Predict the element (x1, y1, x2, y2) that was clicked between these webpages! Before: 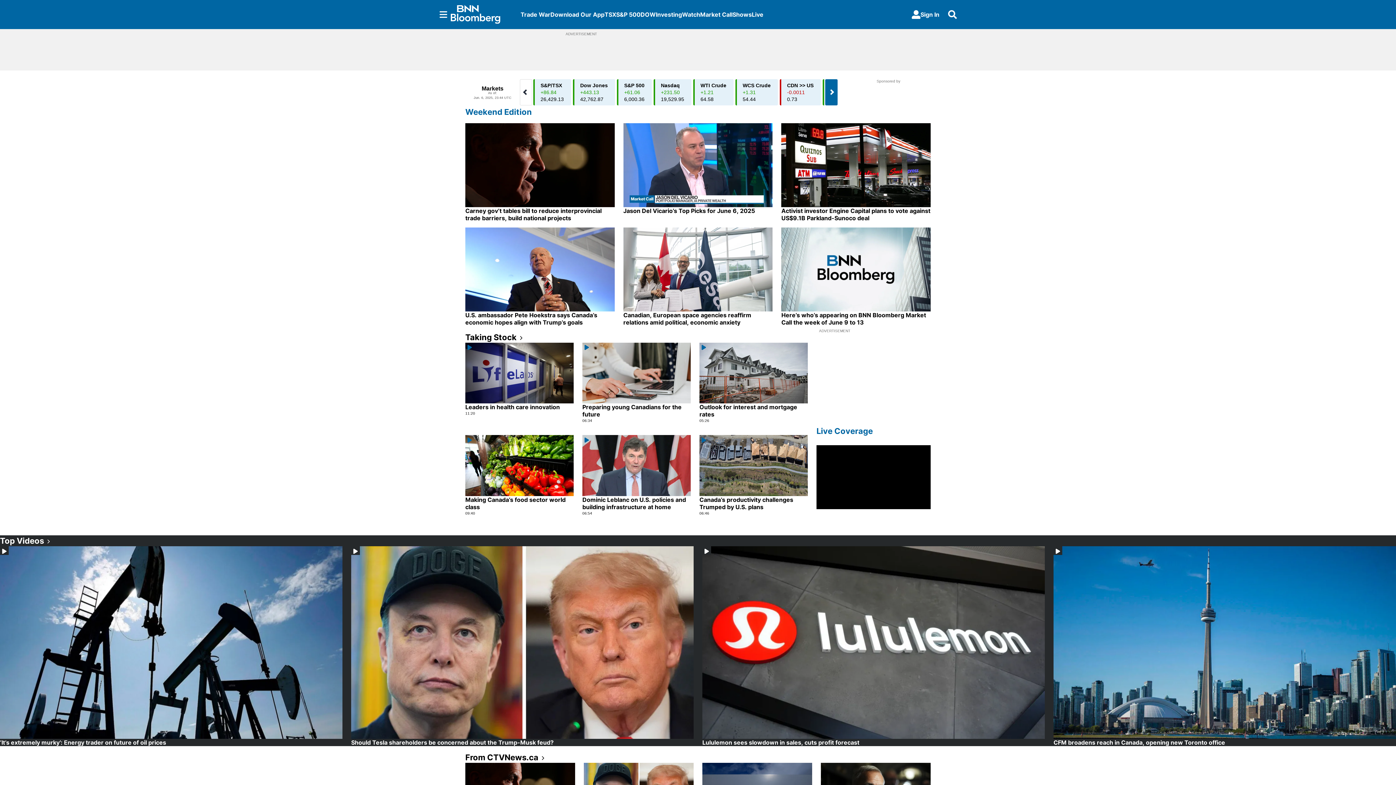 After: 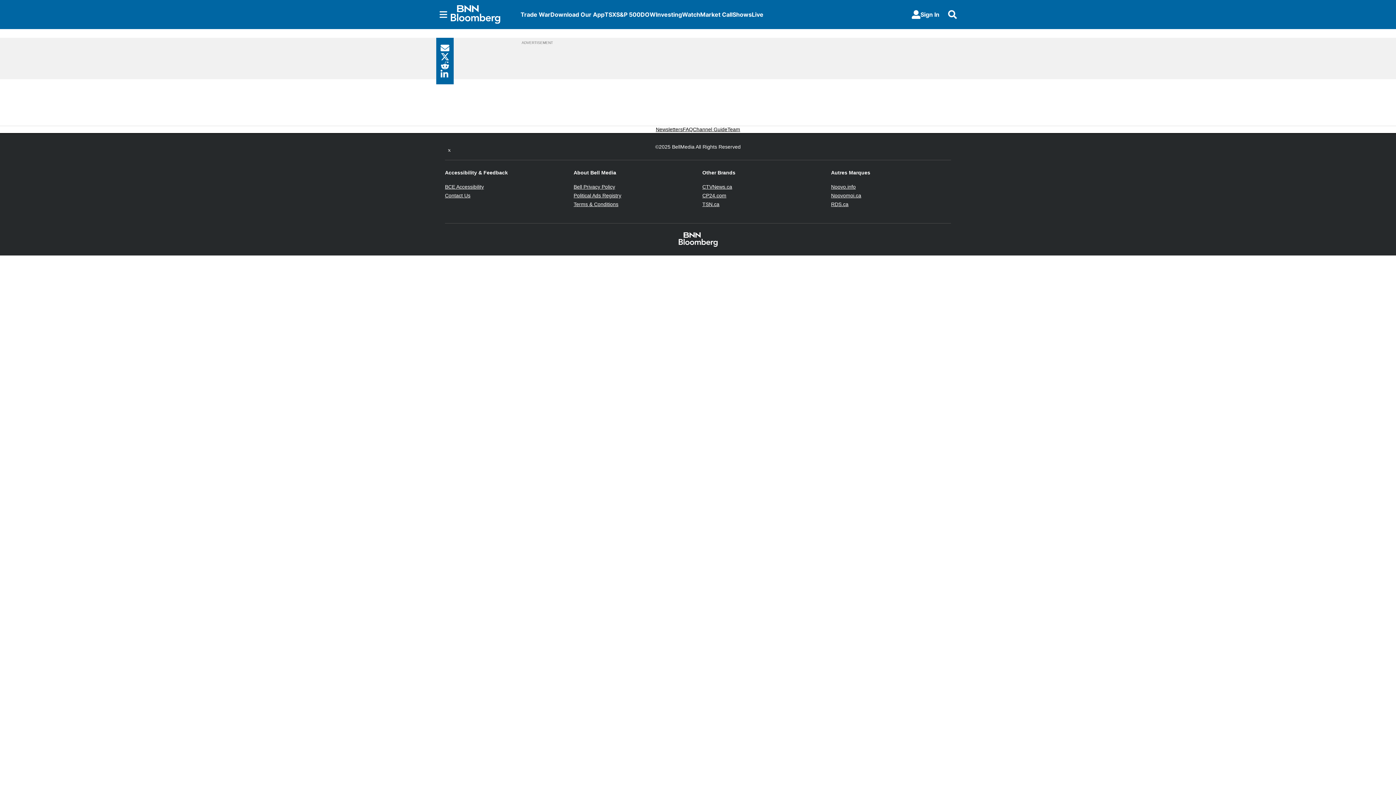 Action: label: Making Canada’s food sector world class bbox: (465, 496, 573, 510)